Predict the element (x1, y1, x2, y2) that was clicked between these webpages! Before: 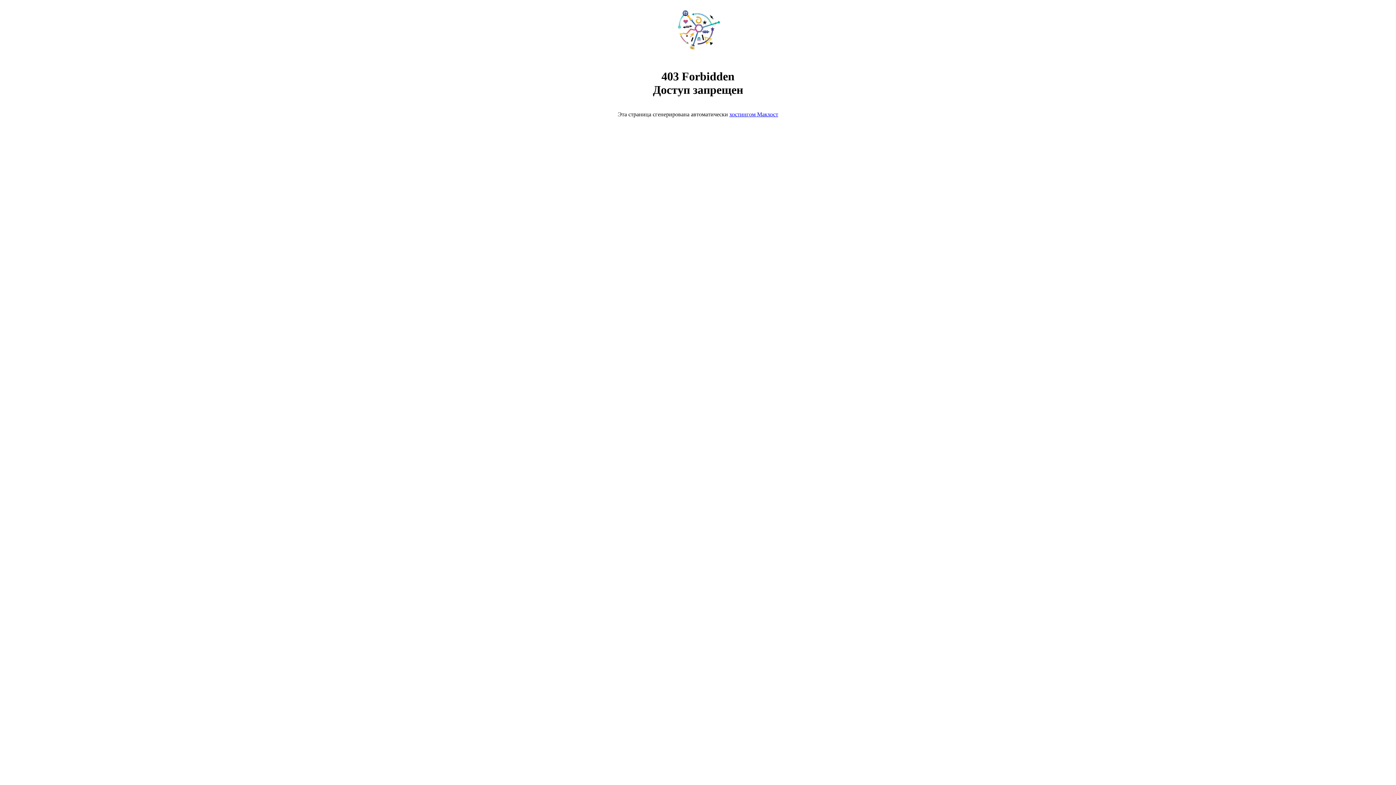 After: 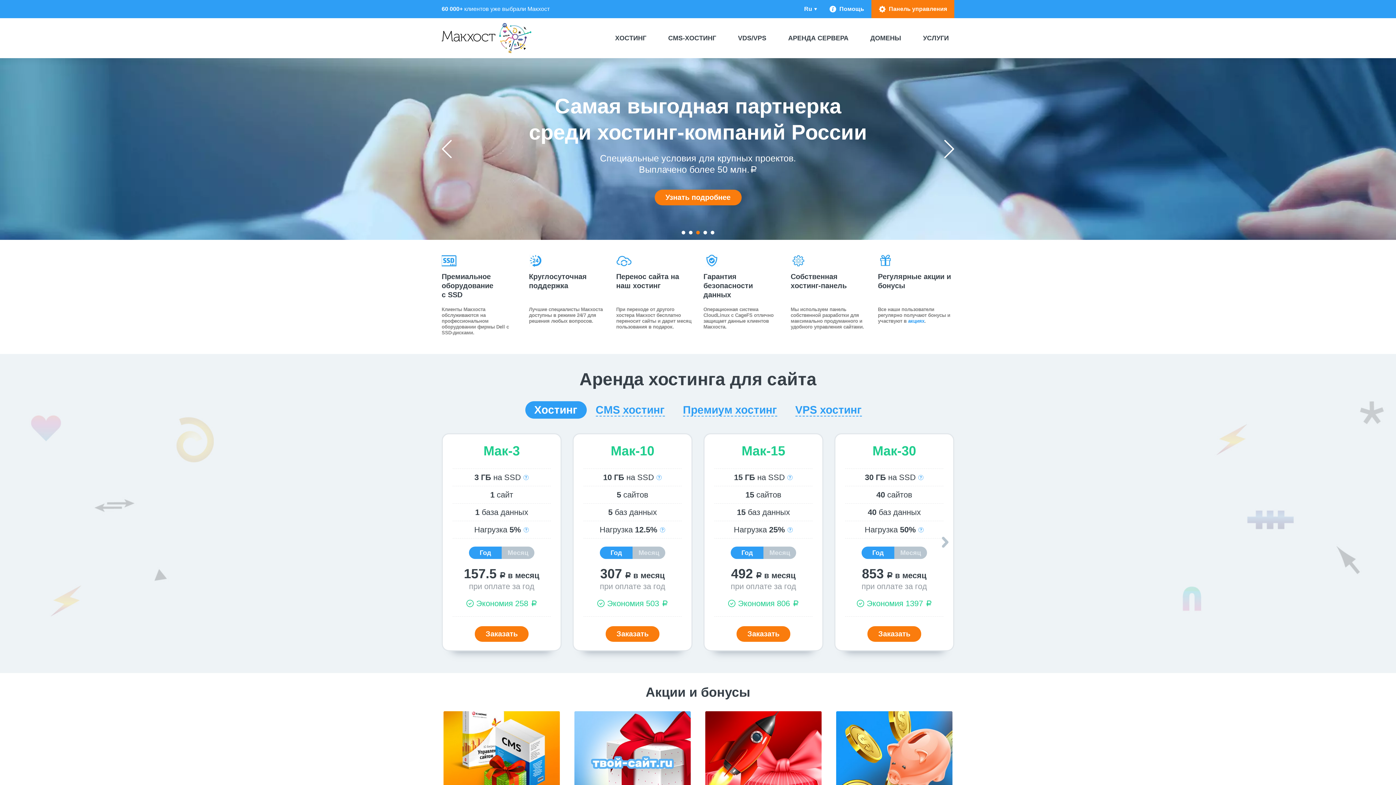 Action: bbox: (668, 50, 728, 56)